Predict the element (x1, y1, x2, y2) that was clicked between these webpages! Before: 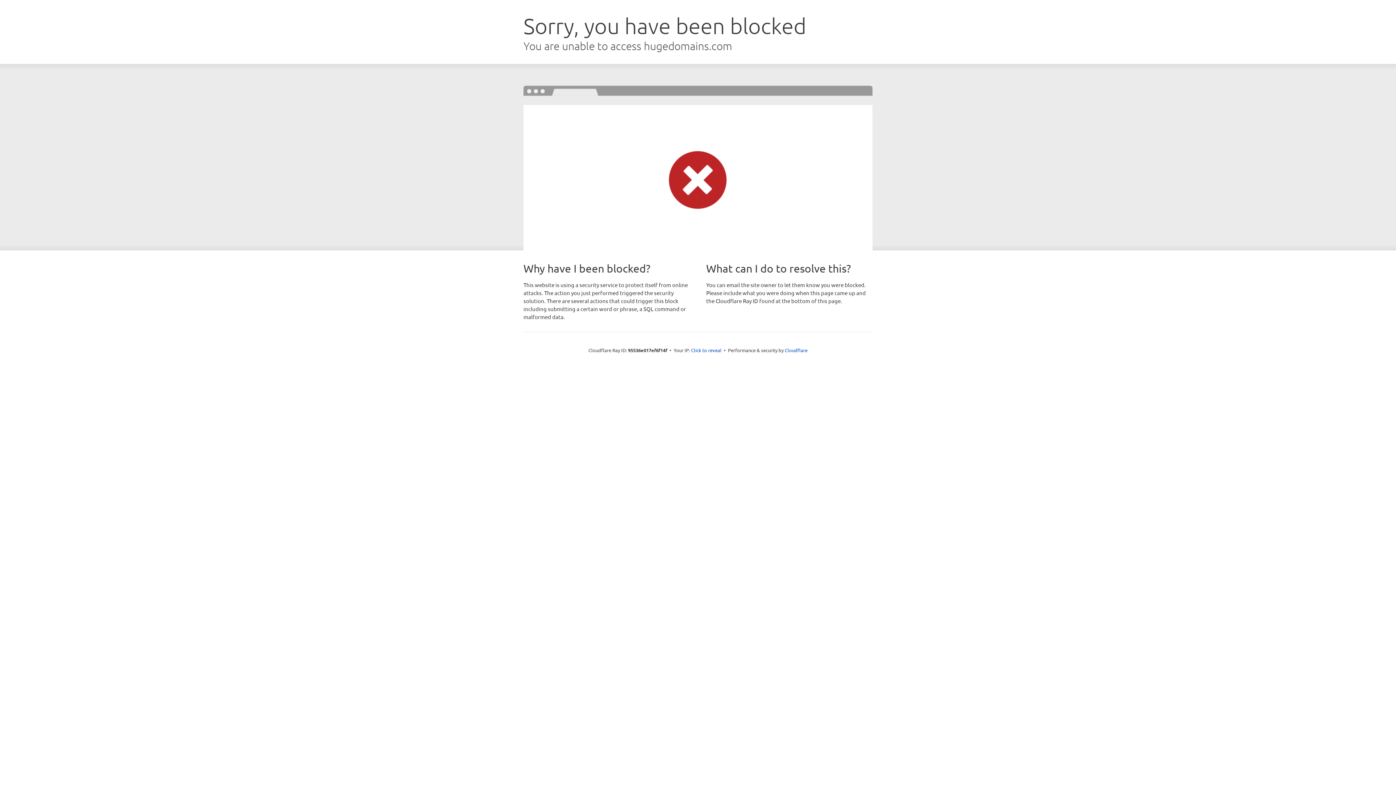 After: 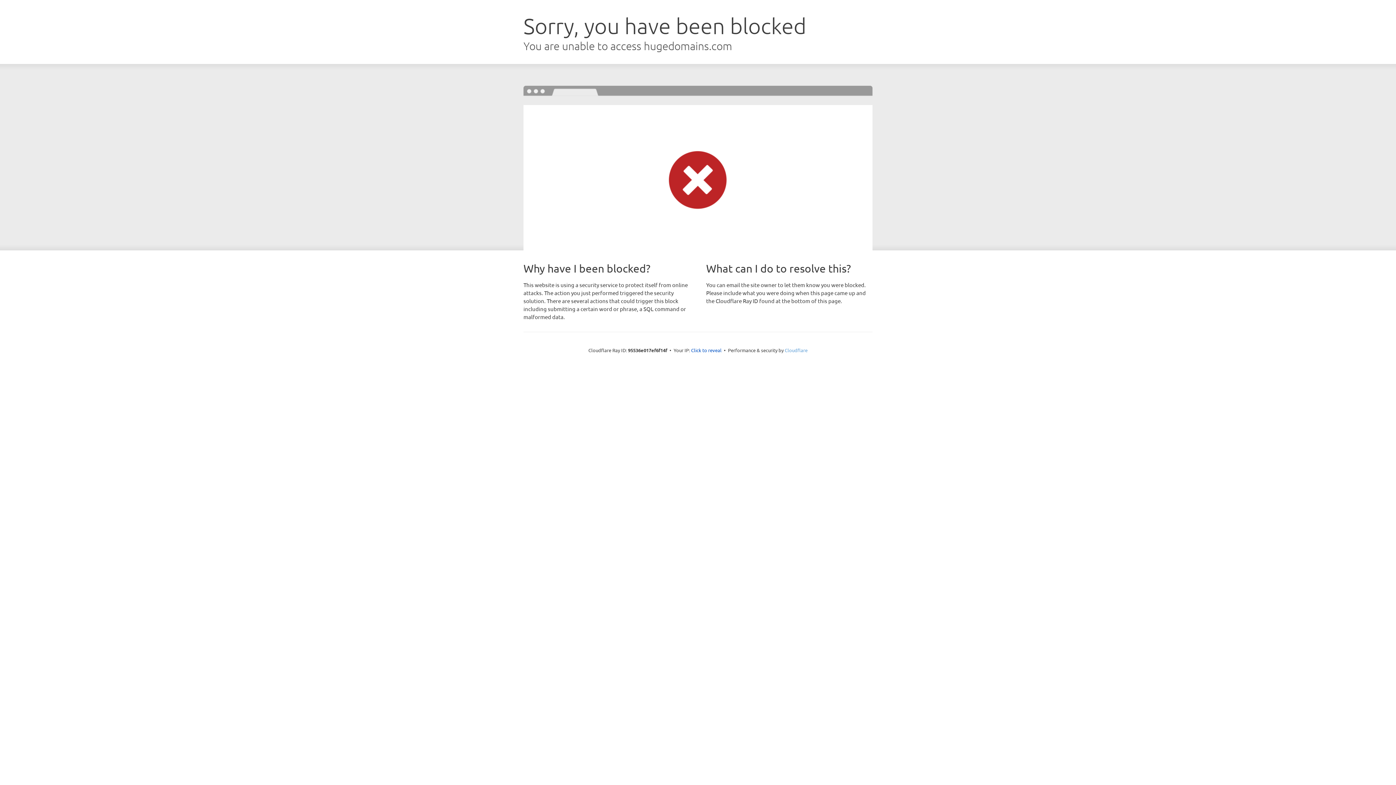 Action: bbox: (784, 347, 807, 353) label: Cloudflare